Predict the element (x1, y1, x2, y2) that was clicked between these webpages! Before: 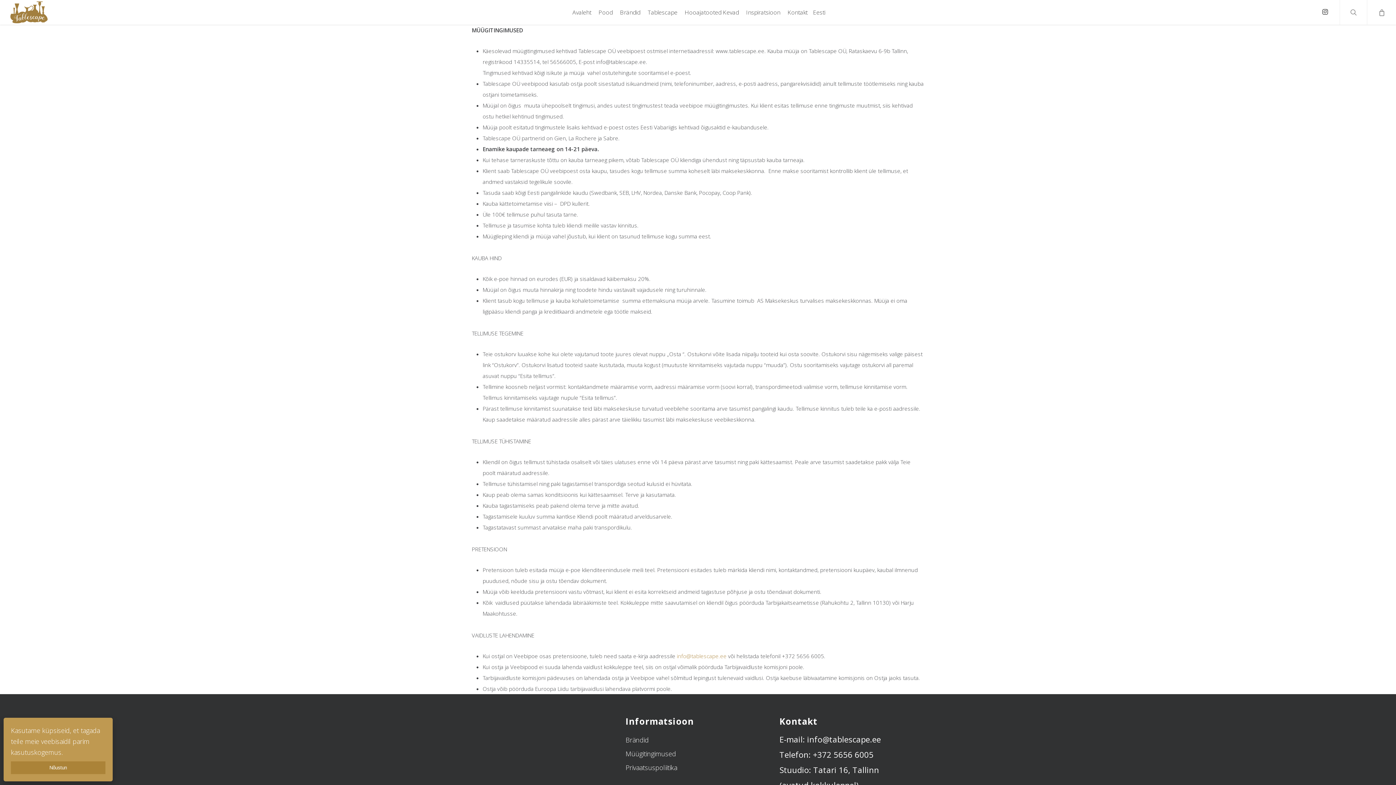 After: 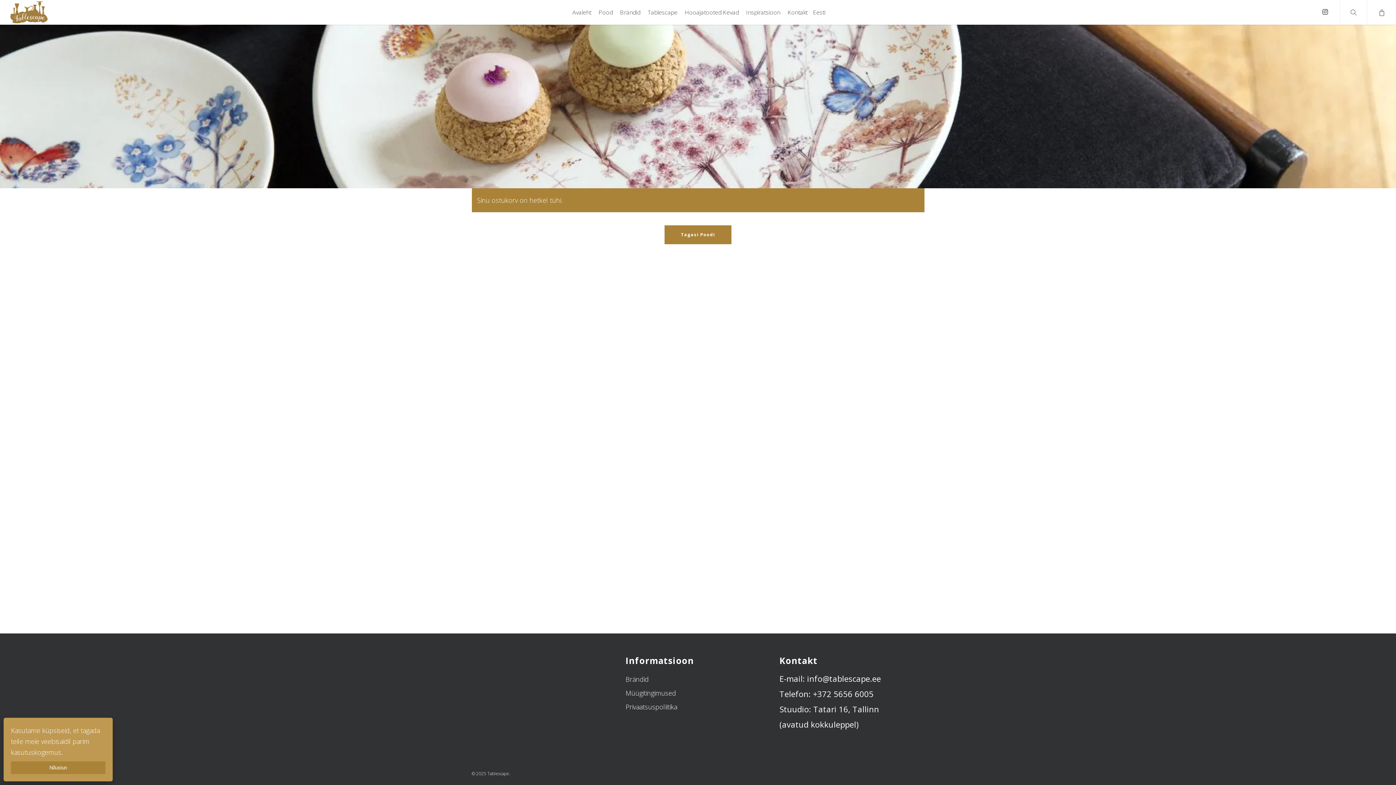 Action: bbox: (1367, 0, 1396, 24) label: Cart